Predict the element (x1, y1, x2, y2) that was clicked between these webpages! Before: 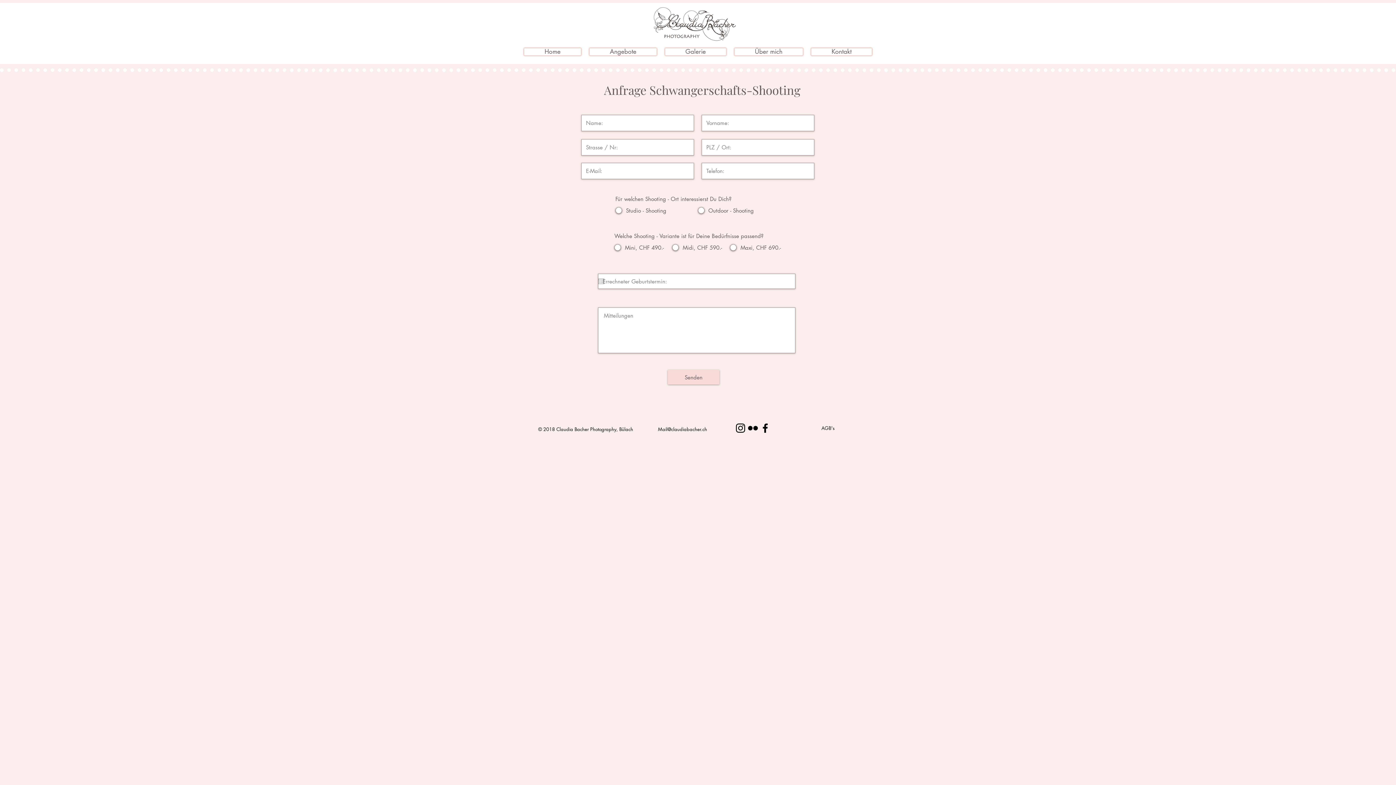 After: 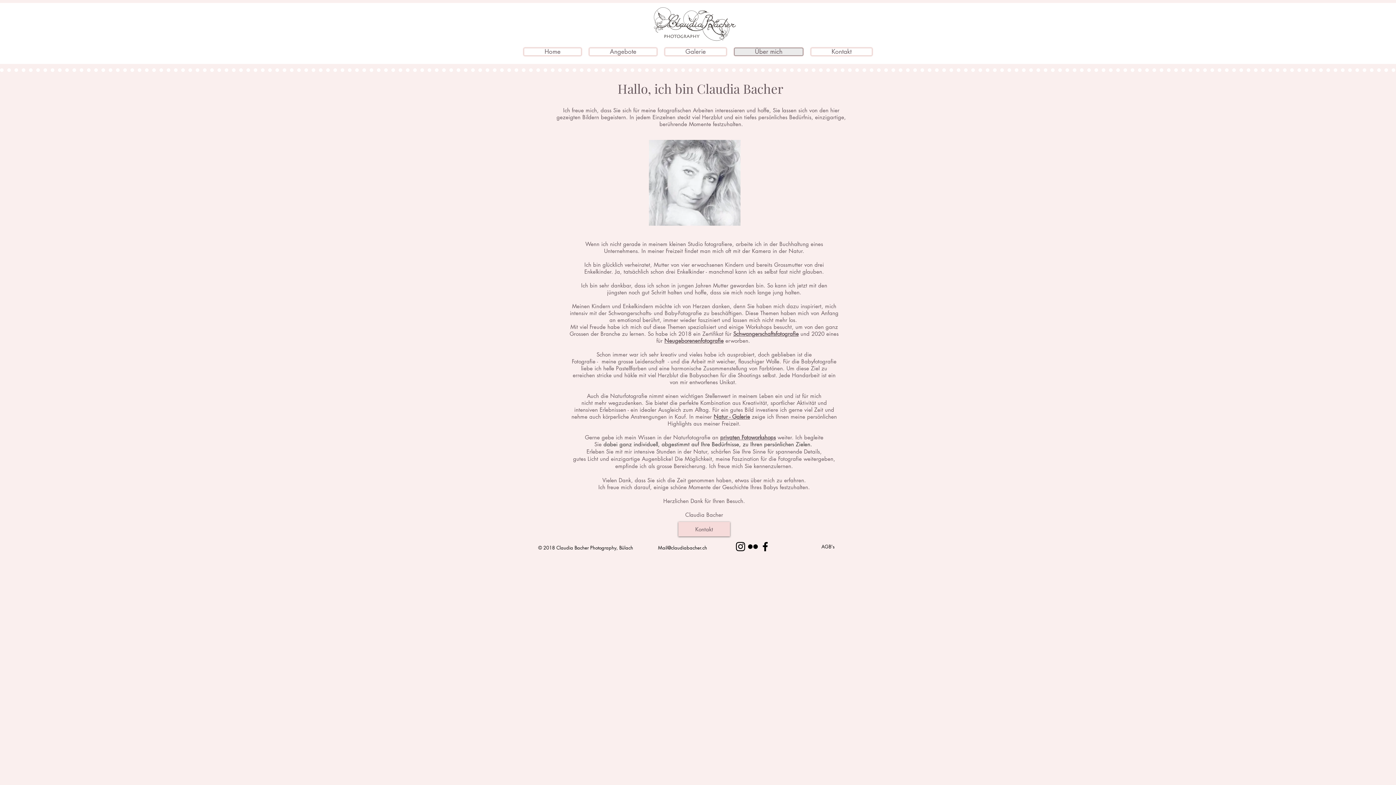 Action: label: Über mich bbox: (734, 47, 803, 56)